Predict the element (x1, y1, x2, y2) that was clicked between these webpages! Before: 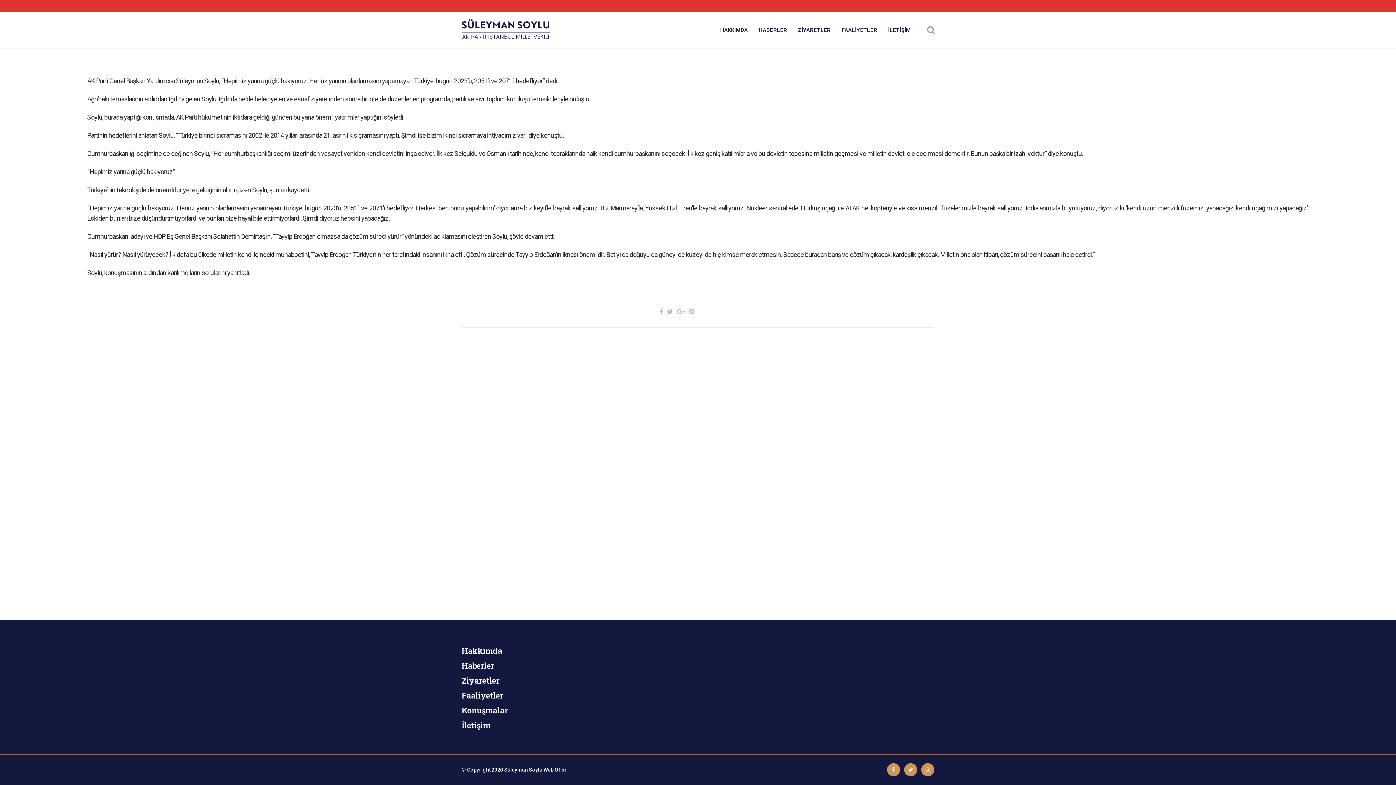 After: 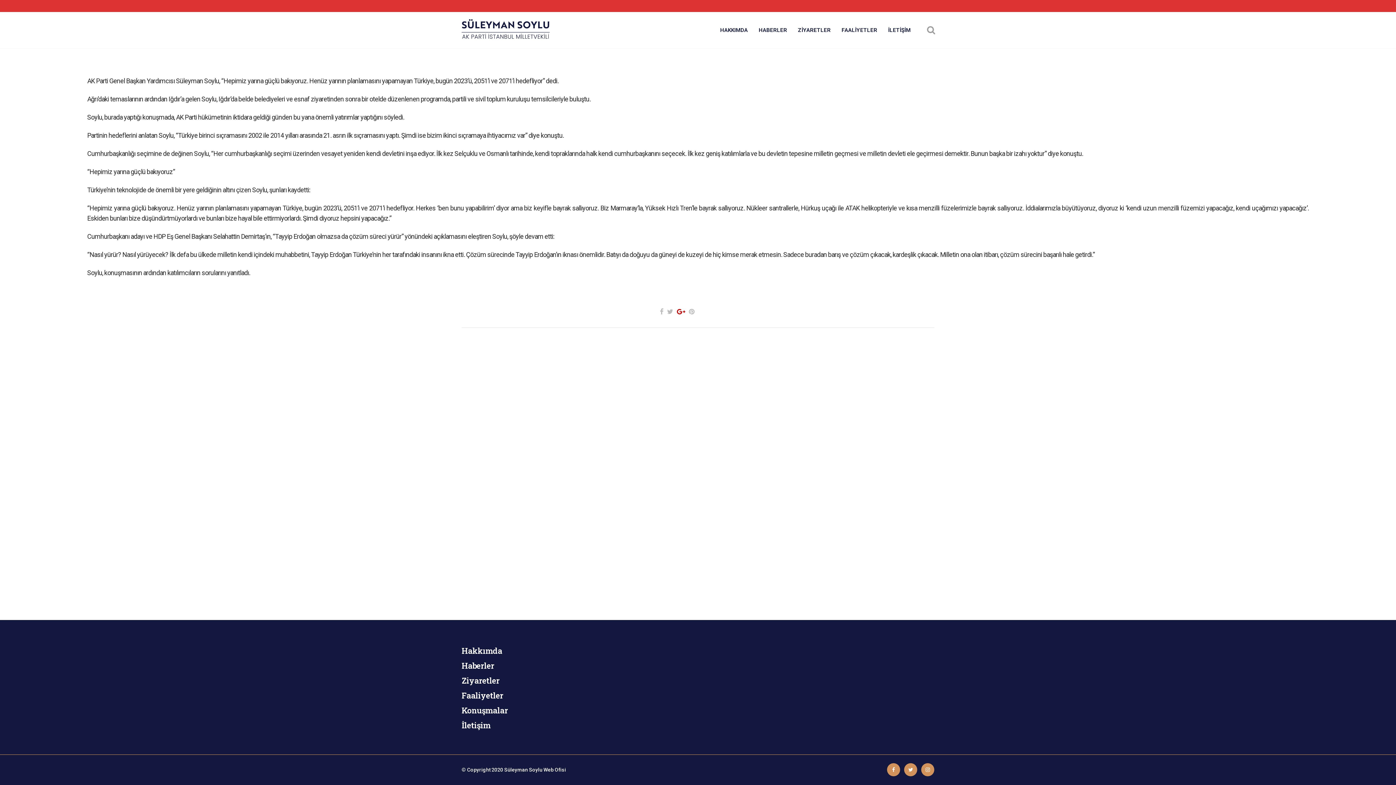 Action: bbox: (677, 308, 685, 315)